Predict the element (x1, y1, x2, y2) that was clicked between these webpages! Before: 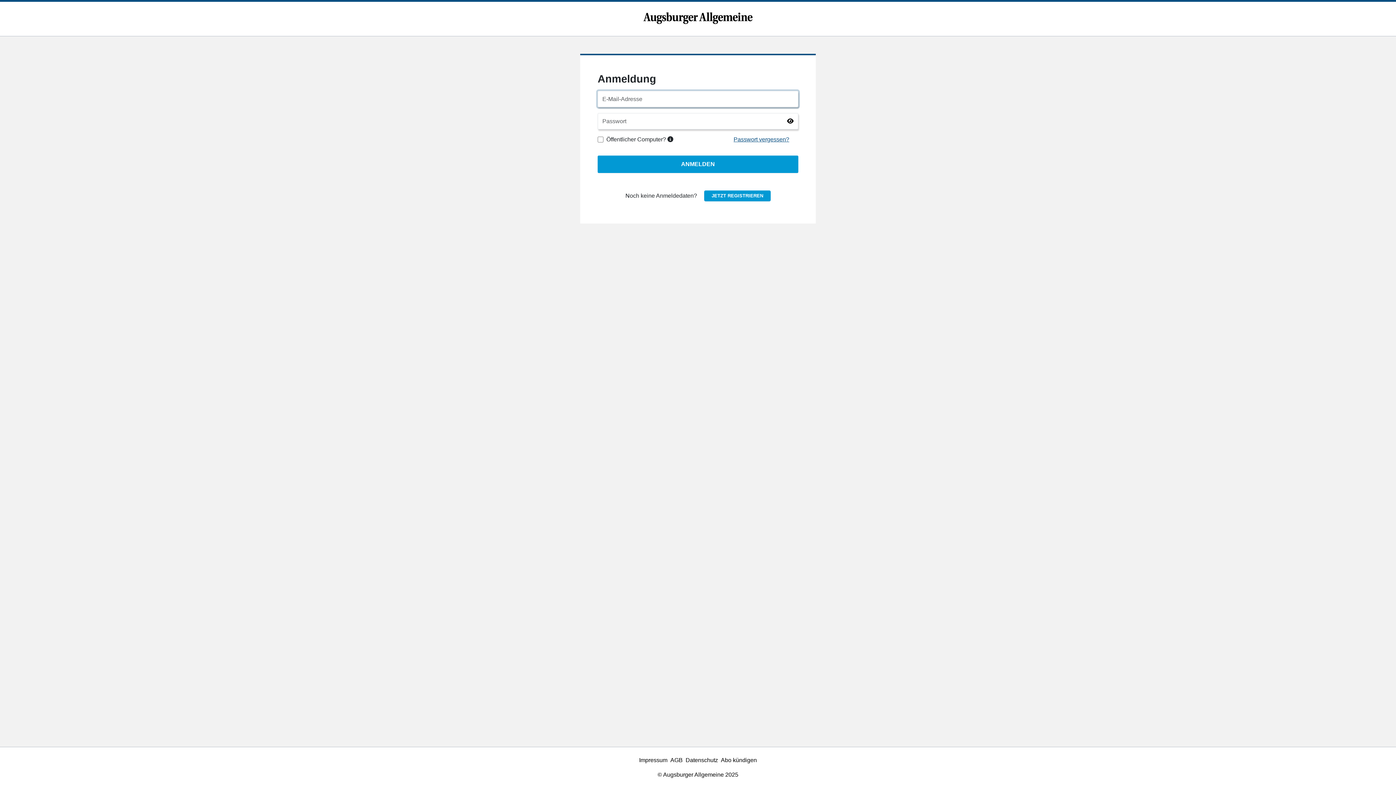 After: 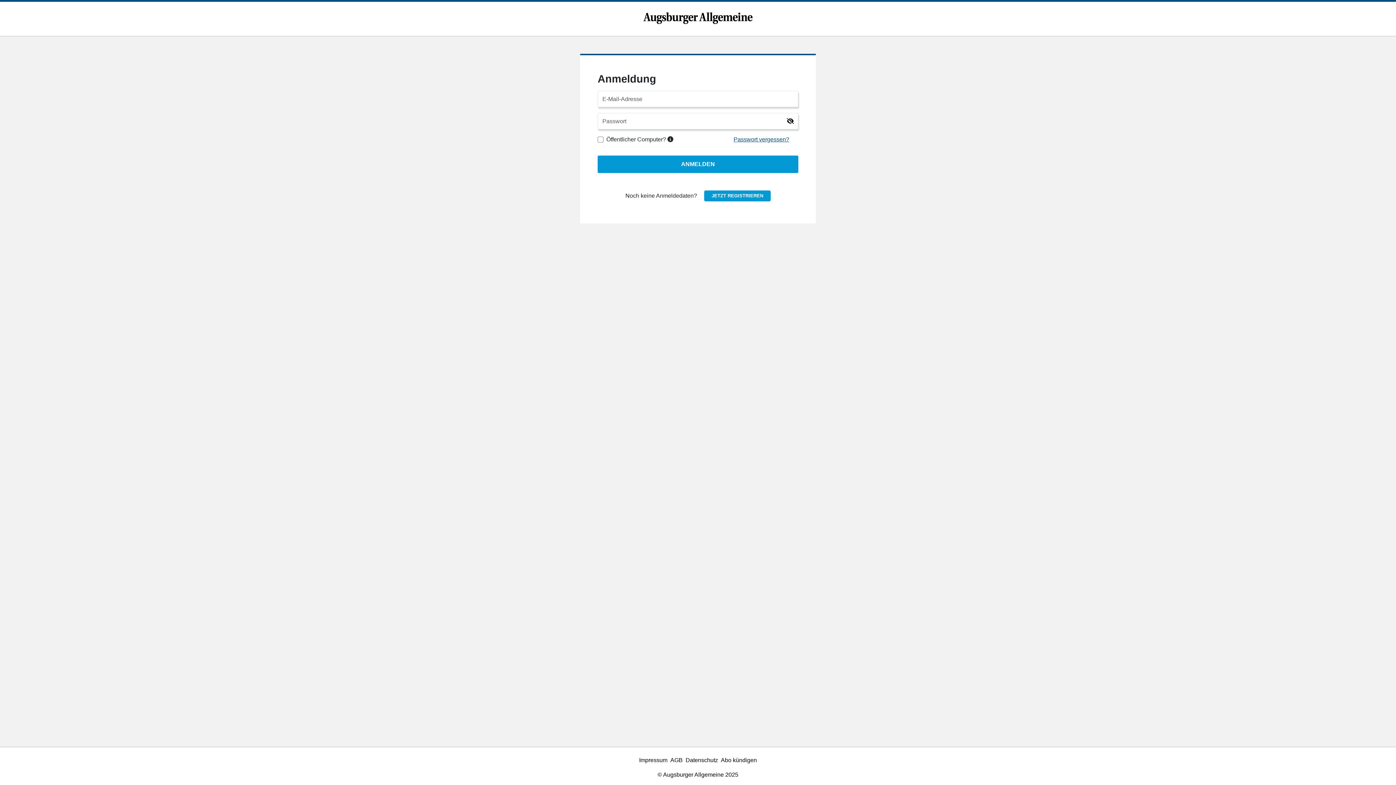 Action: bbox: (785, 117, 794, 127)